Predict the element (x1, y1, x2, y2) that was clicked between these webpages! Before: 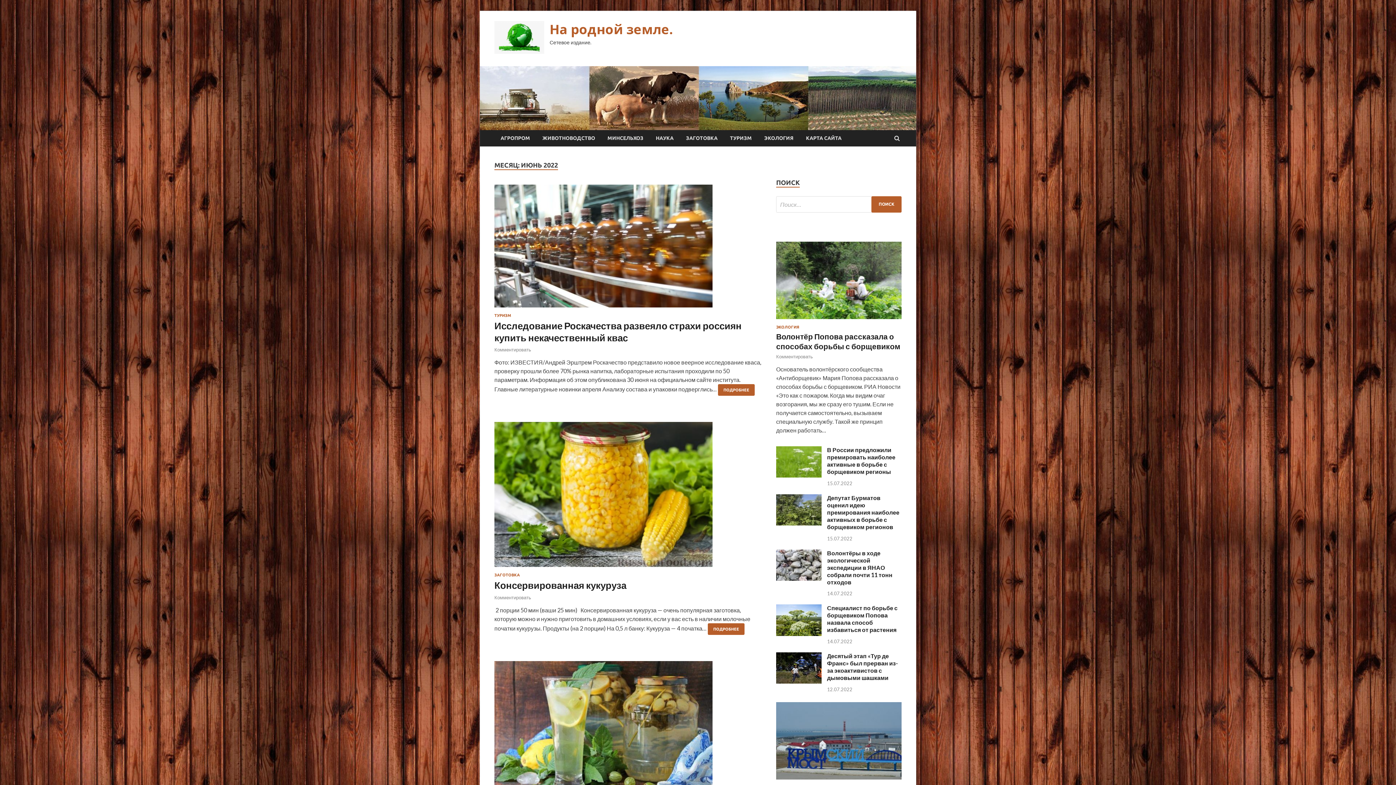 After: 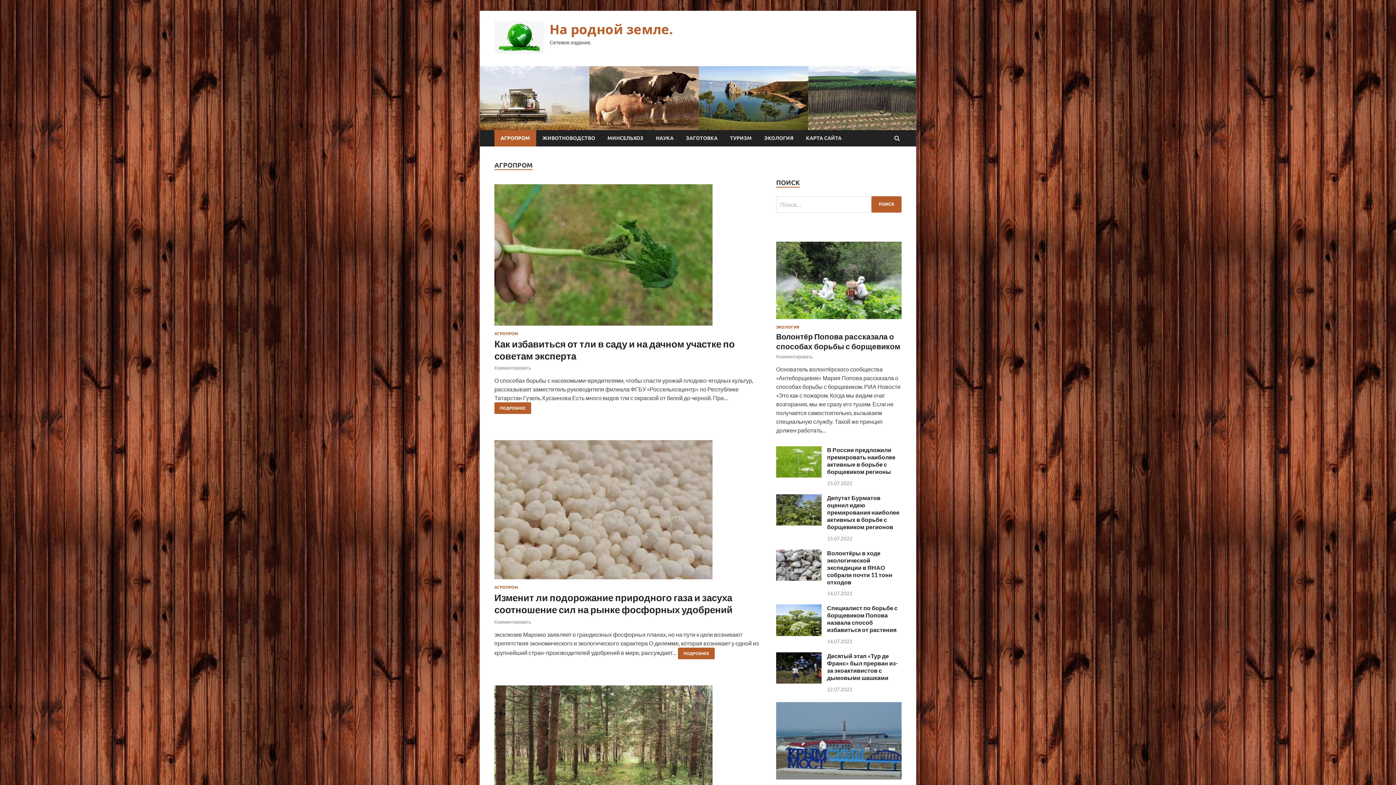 Action: bbox: (494, 130, 536, 146) label: АГРОПРОМ